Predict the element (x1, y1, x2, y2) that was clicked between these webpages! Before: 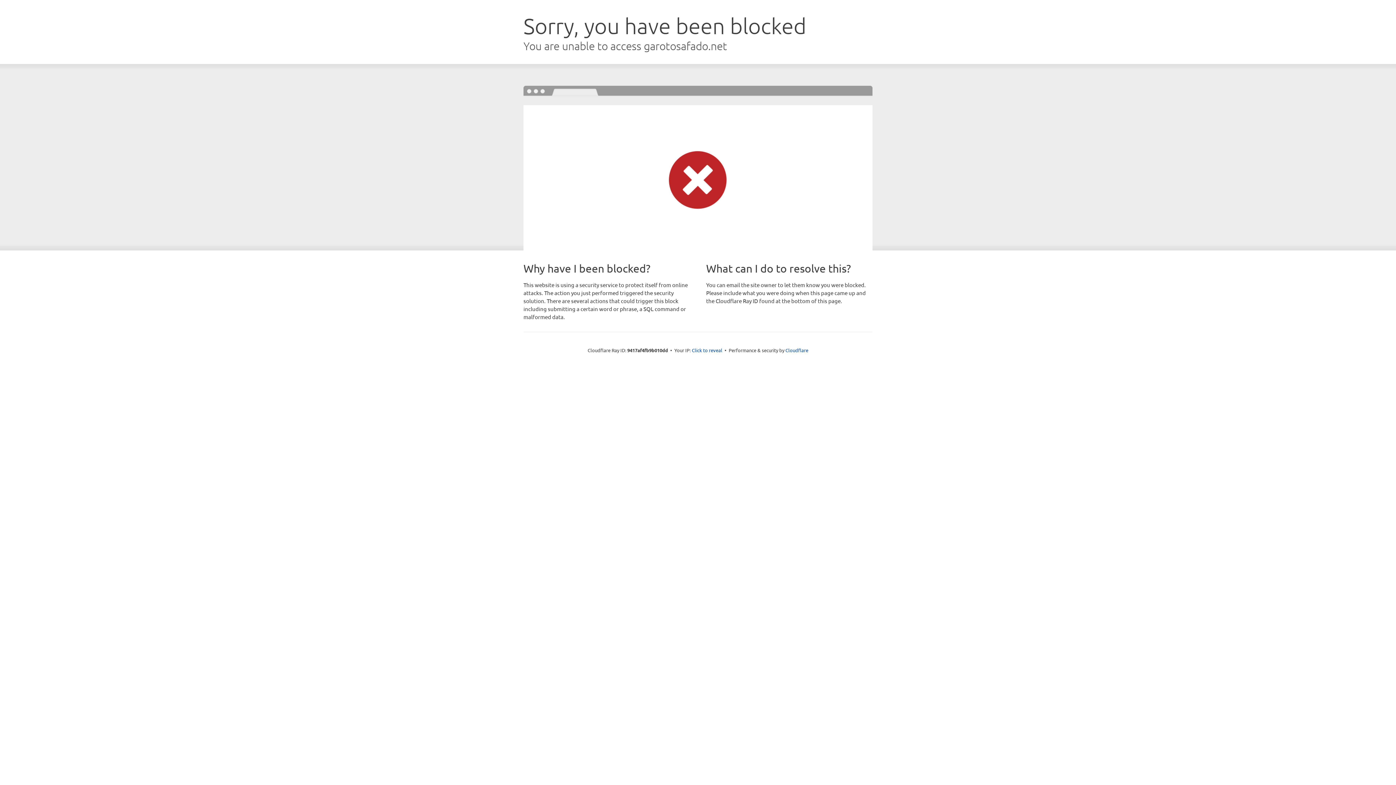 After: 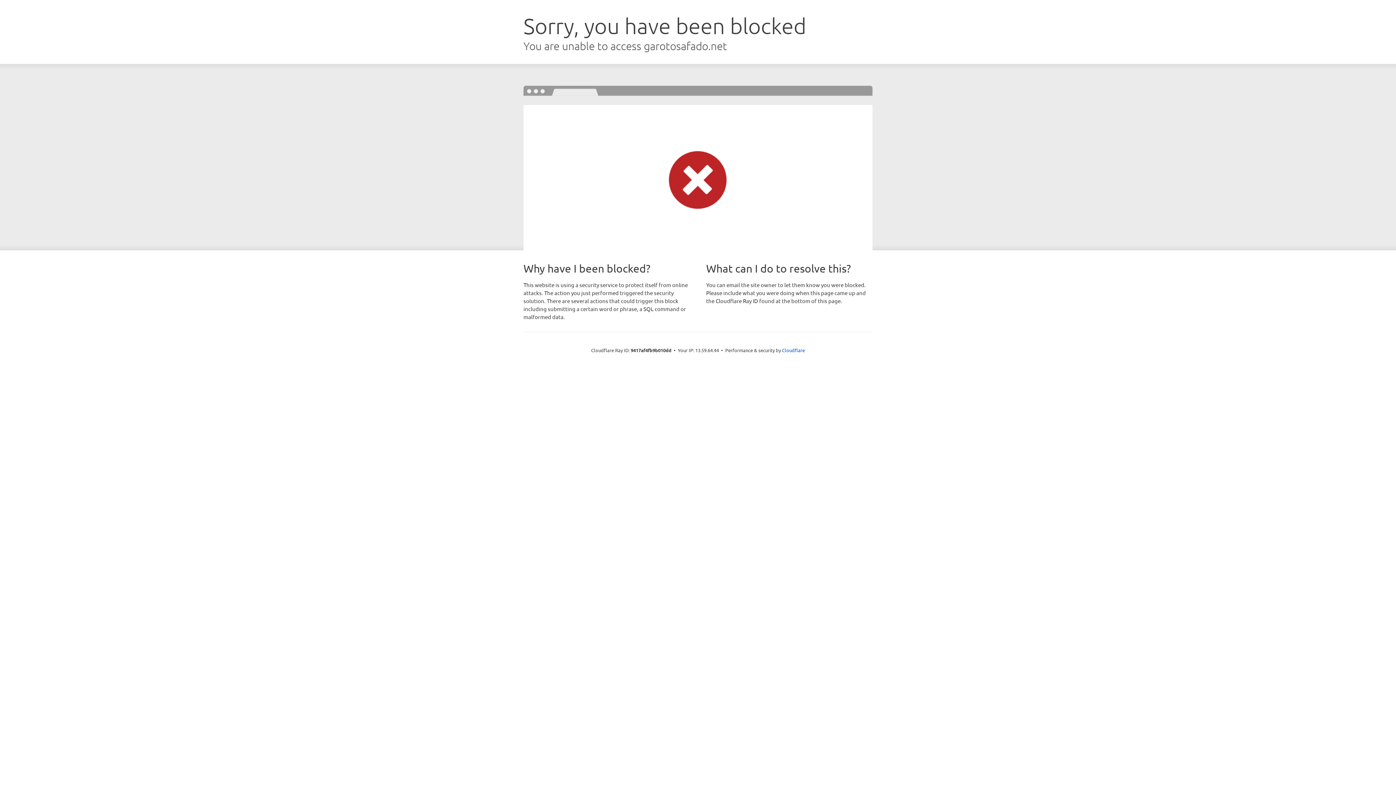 Action: label: Click to reveal bbox: (692, 346, 722, 353)